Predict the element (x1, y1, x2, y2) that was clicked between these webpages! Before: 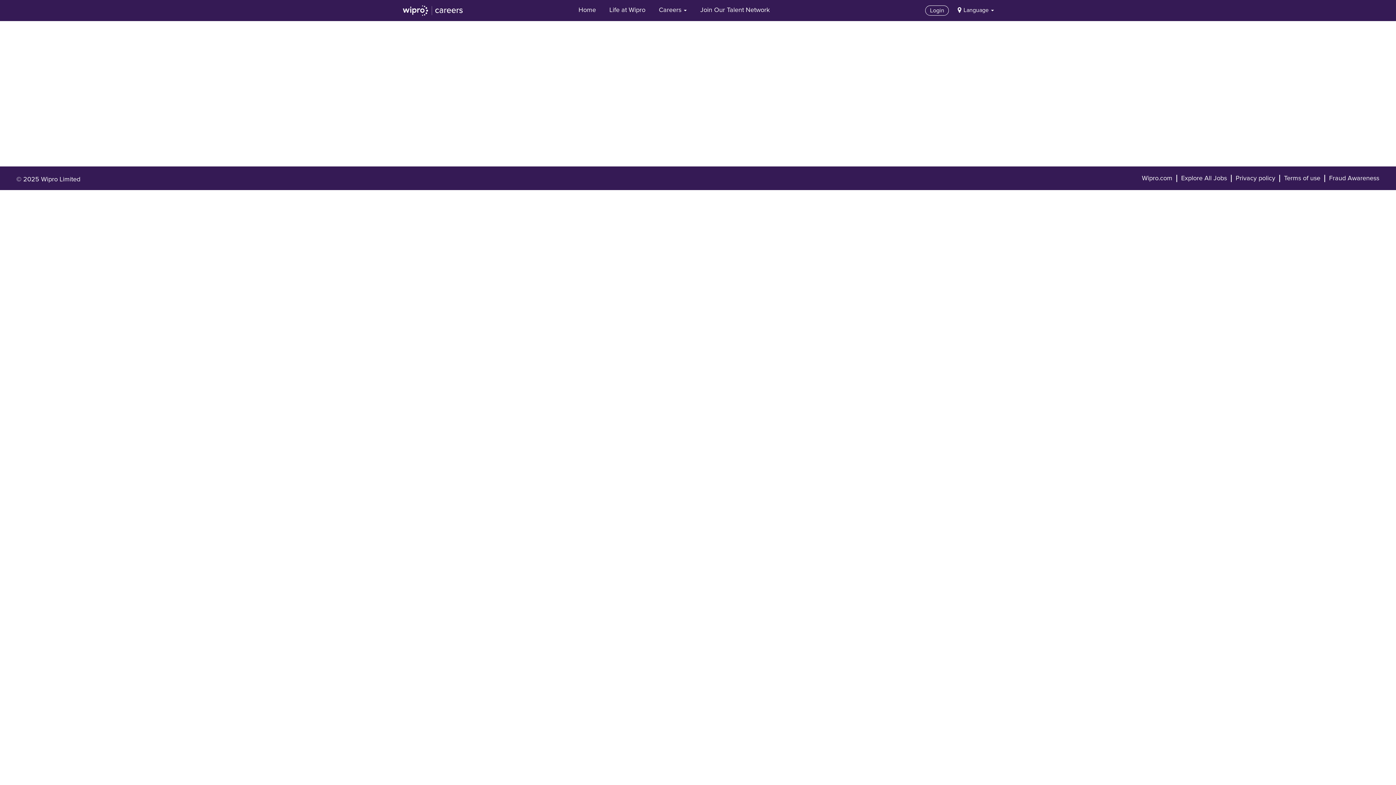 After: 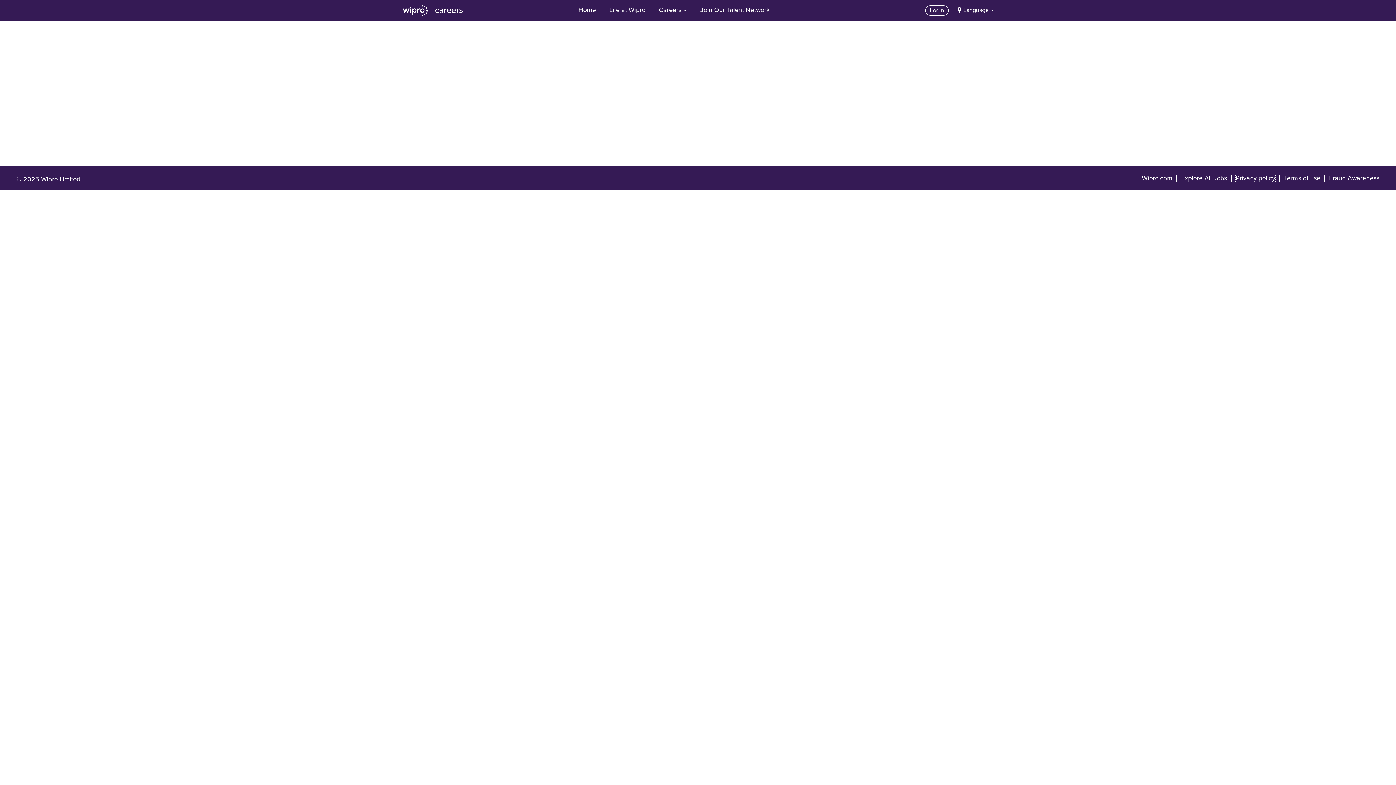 Action: bbox: (1235, 174, 1276, 182) label: Privacy policy